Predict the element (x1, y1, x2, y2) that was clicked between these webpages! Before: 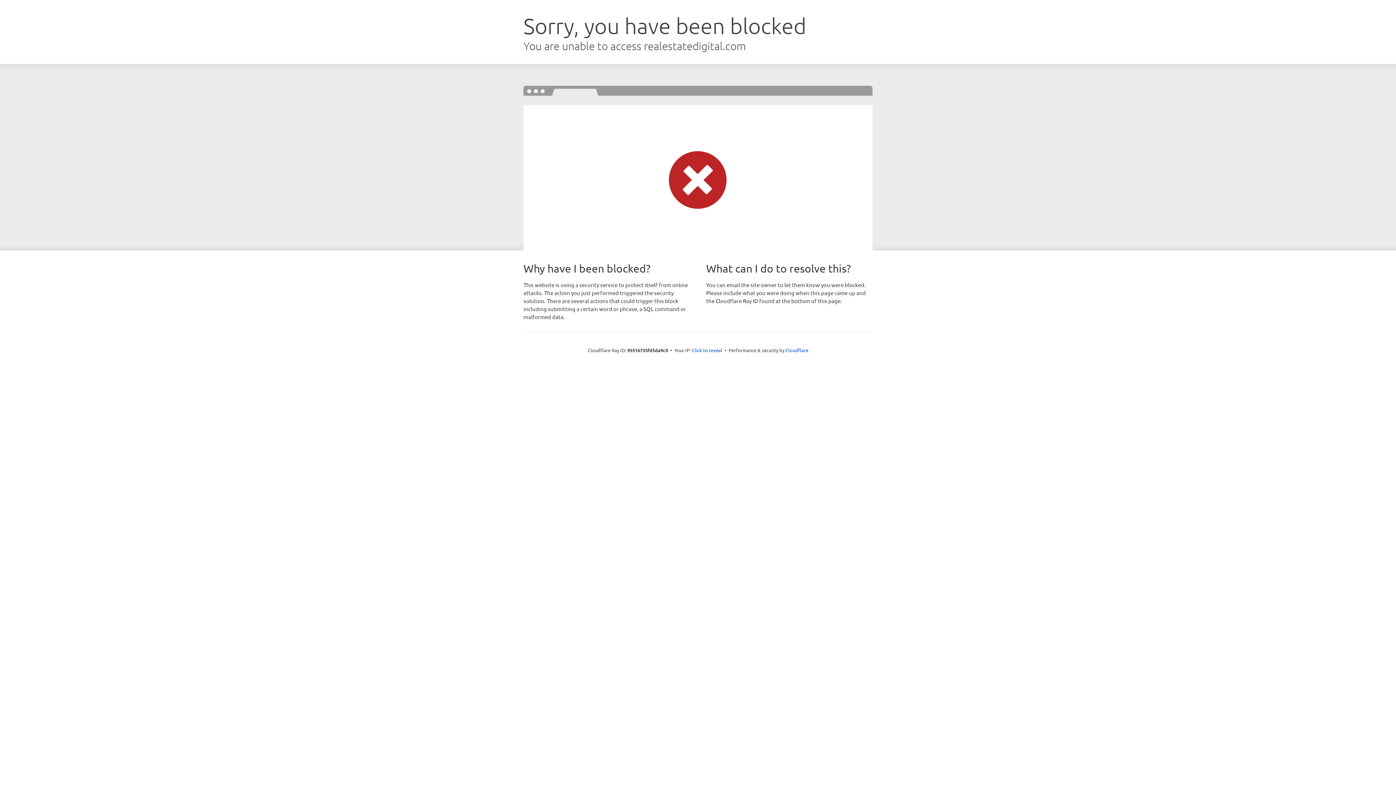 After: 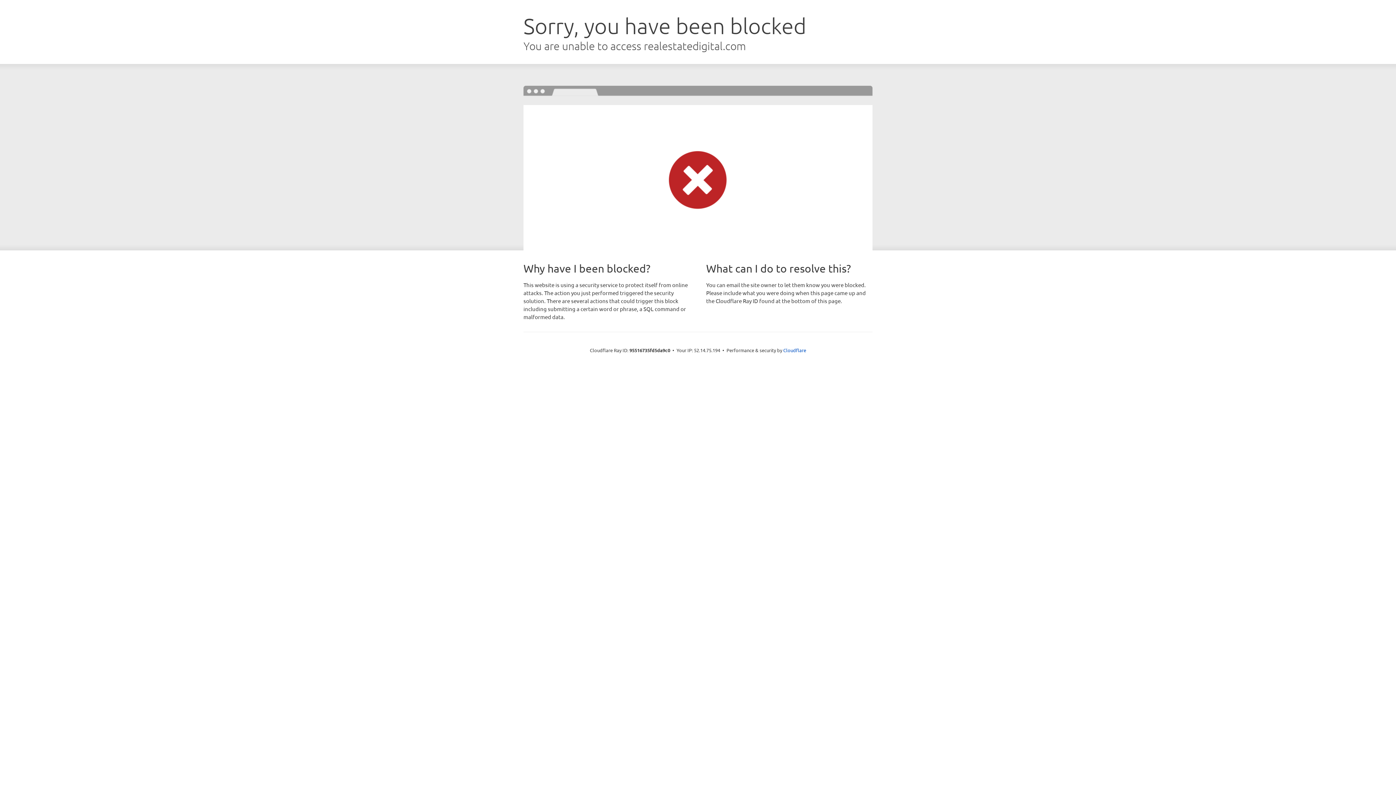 Action: label: Click to reveal bbox: (692, 346, 722, 353)